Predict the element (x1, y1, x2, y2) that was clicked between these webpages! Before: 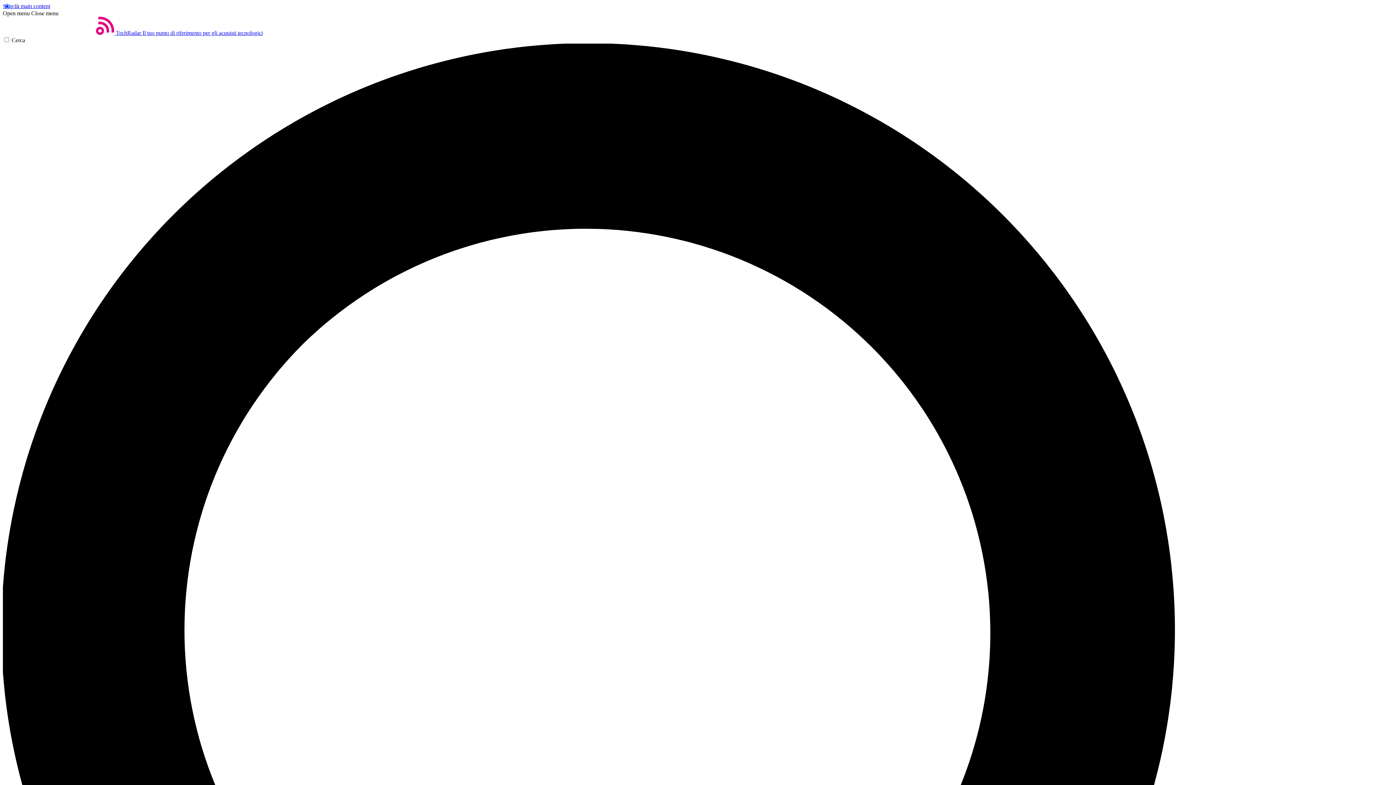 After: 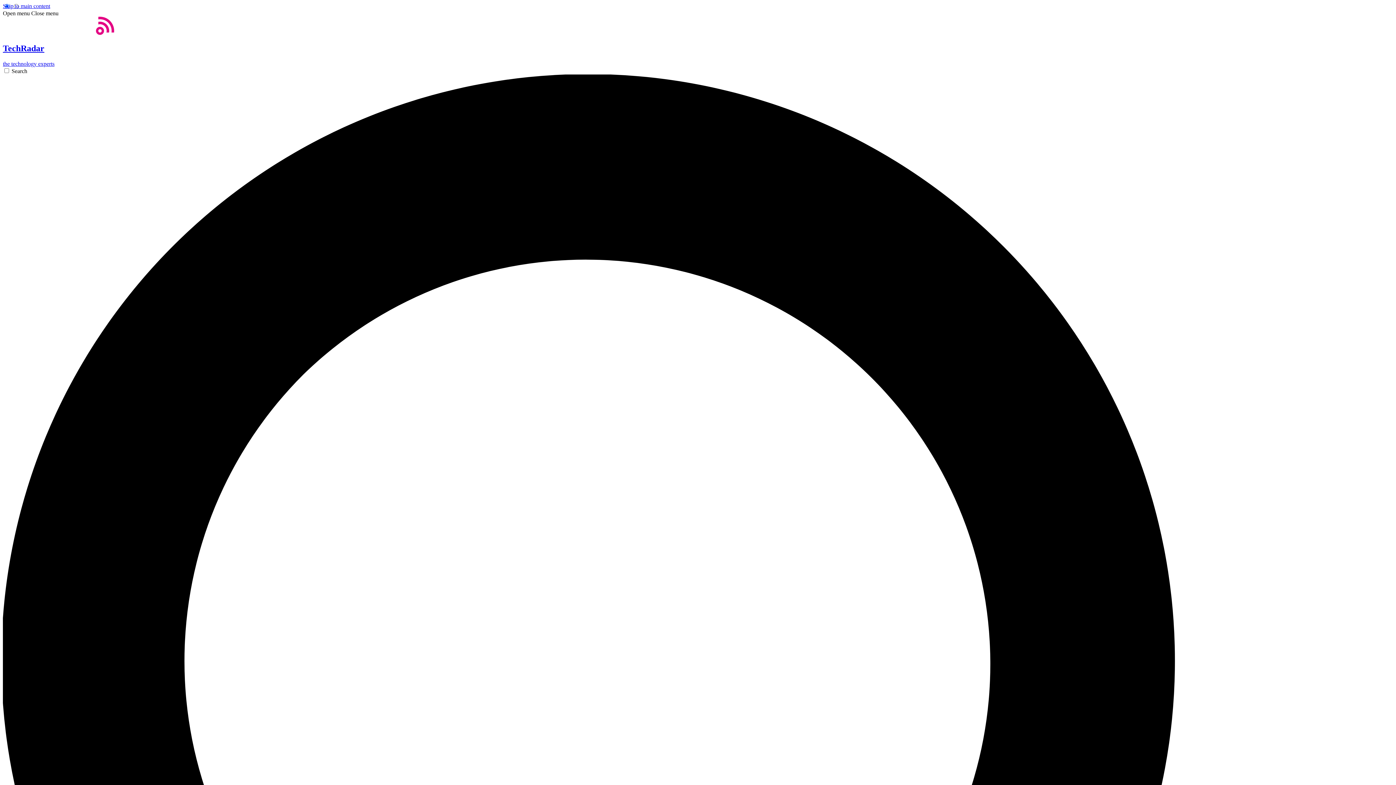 Action: bbox: (2, 29, 262, 36) label: Casa